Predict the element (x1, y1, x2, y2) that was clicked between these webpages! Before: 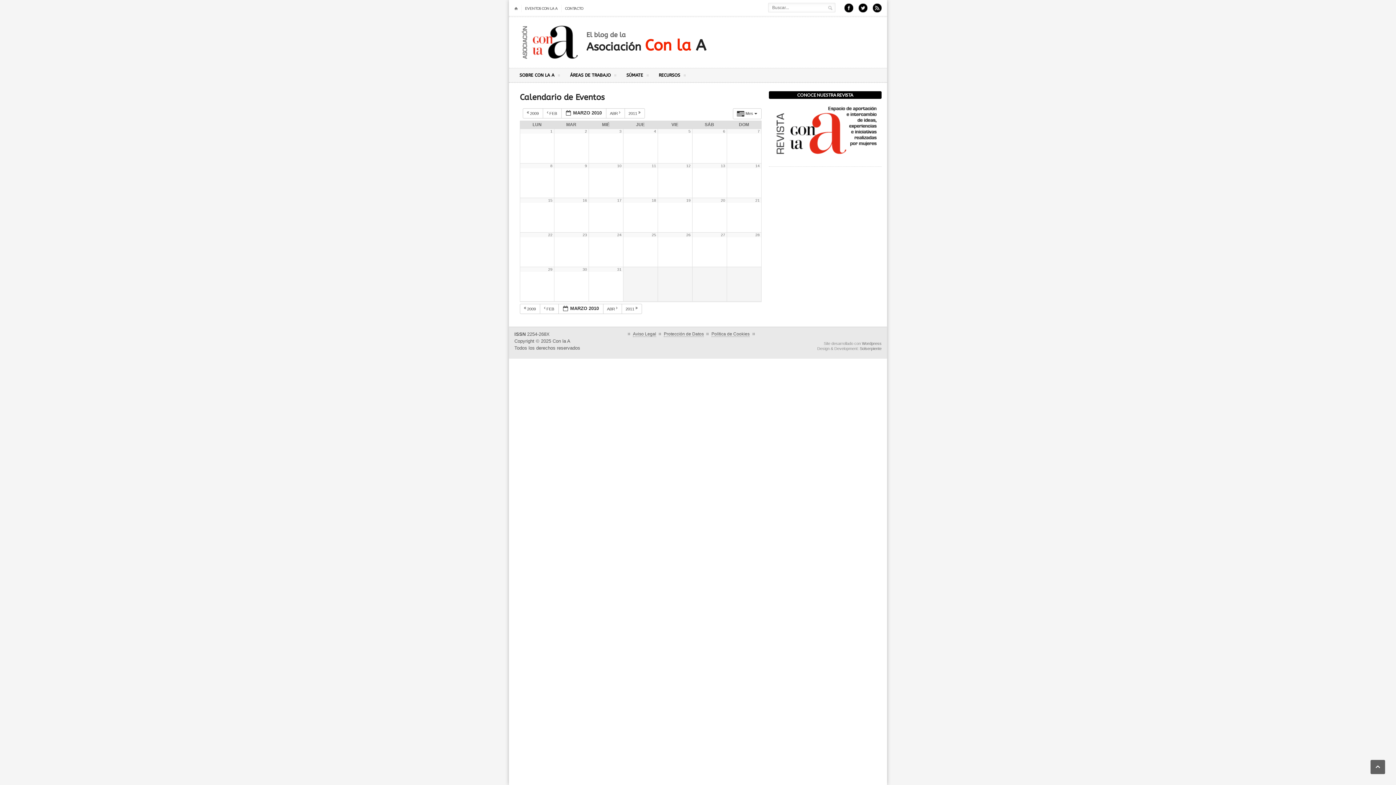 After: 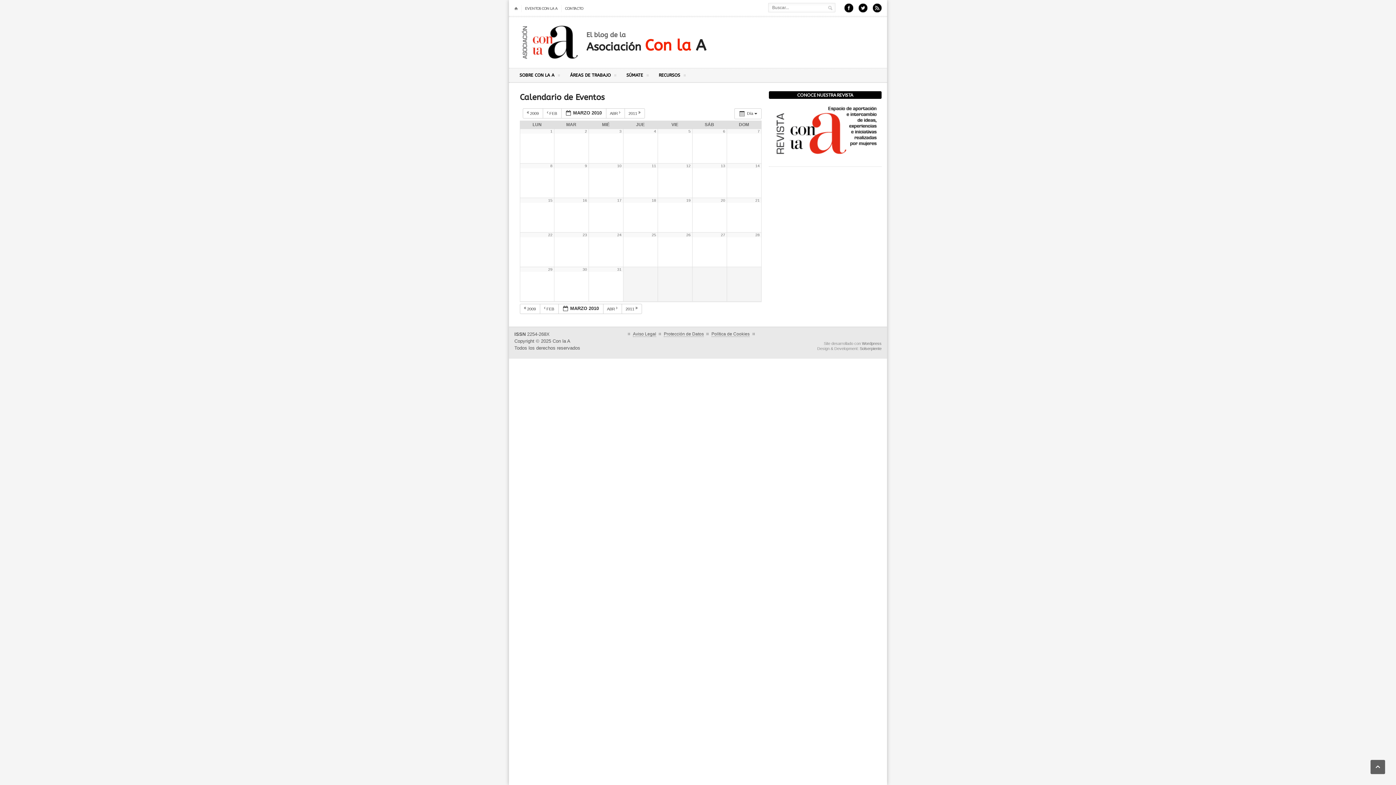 Action: bbox: (757, 129, 759, 133) label: 7